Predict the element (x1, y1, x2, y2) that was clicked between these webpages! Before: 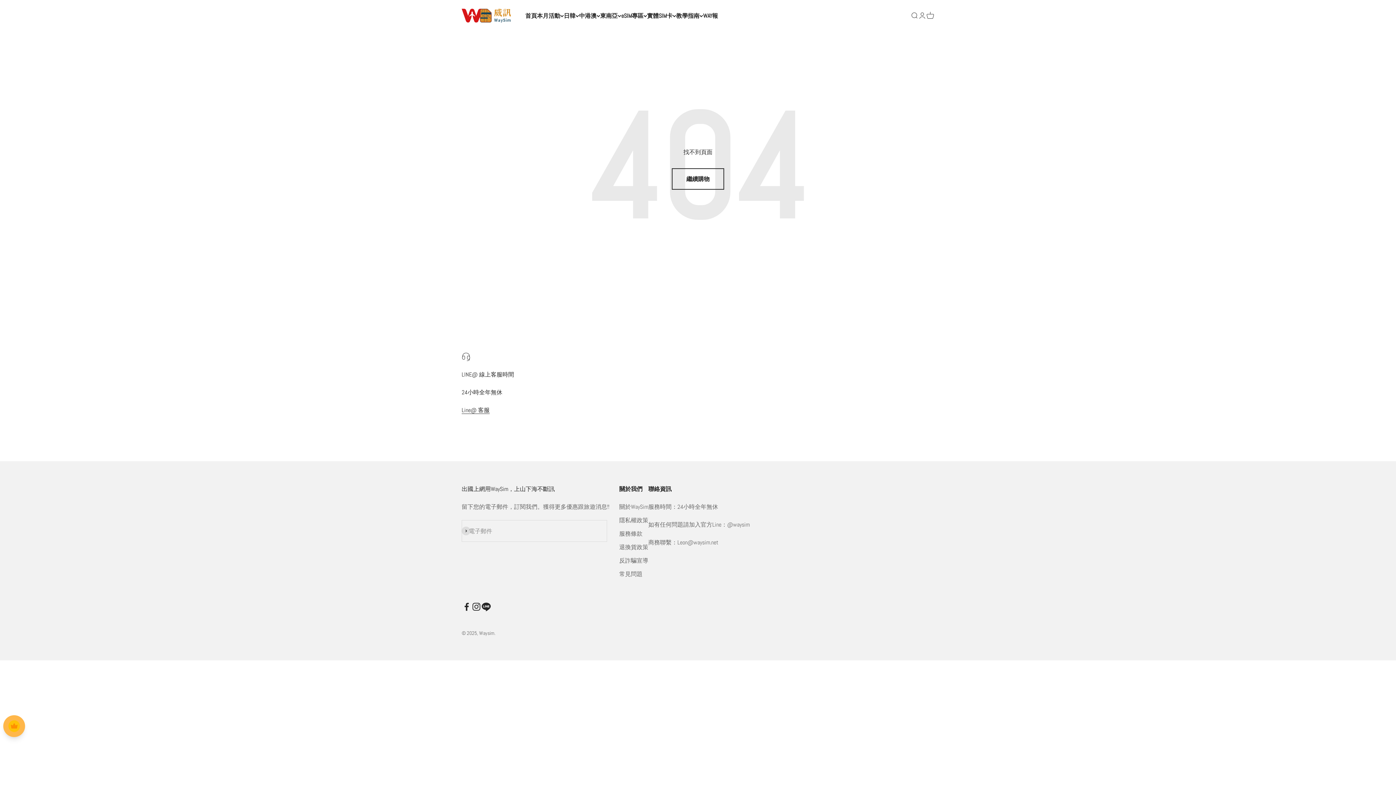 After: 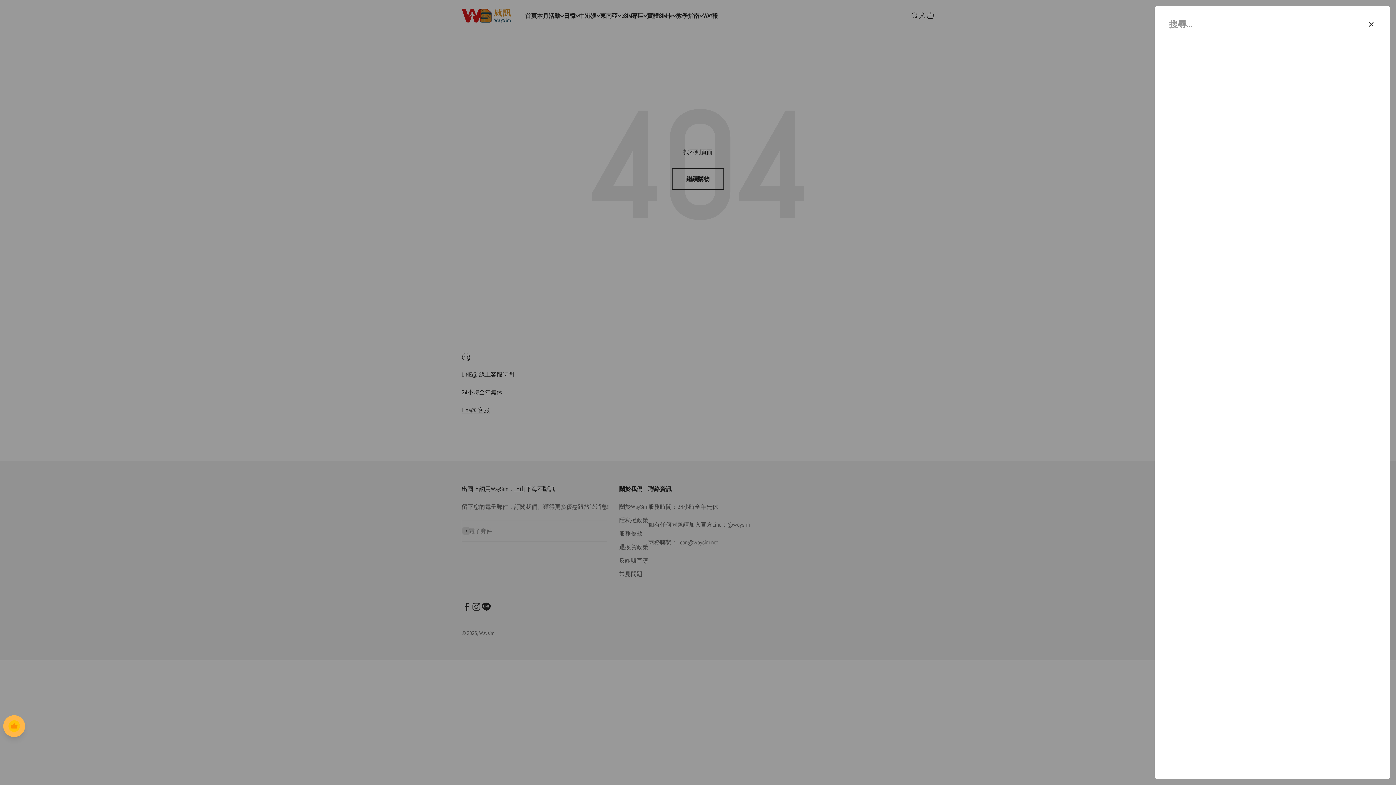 Action: bbox: (910, 11, 918, 19) label: 開啟搜尋